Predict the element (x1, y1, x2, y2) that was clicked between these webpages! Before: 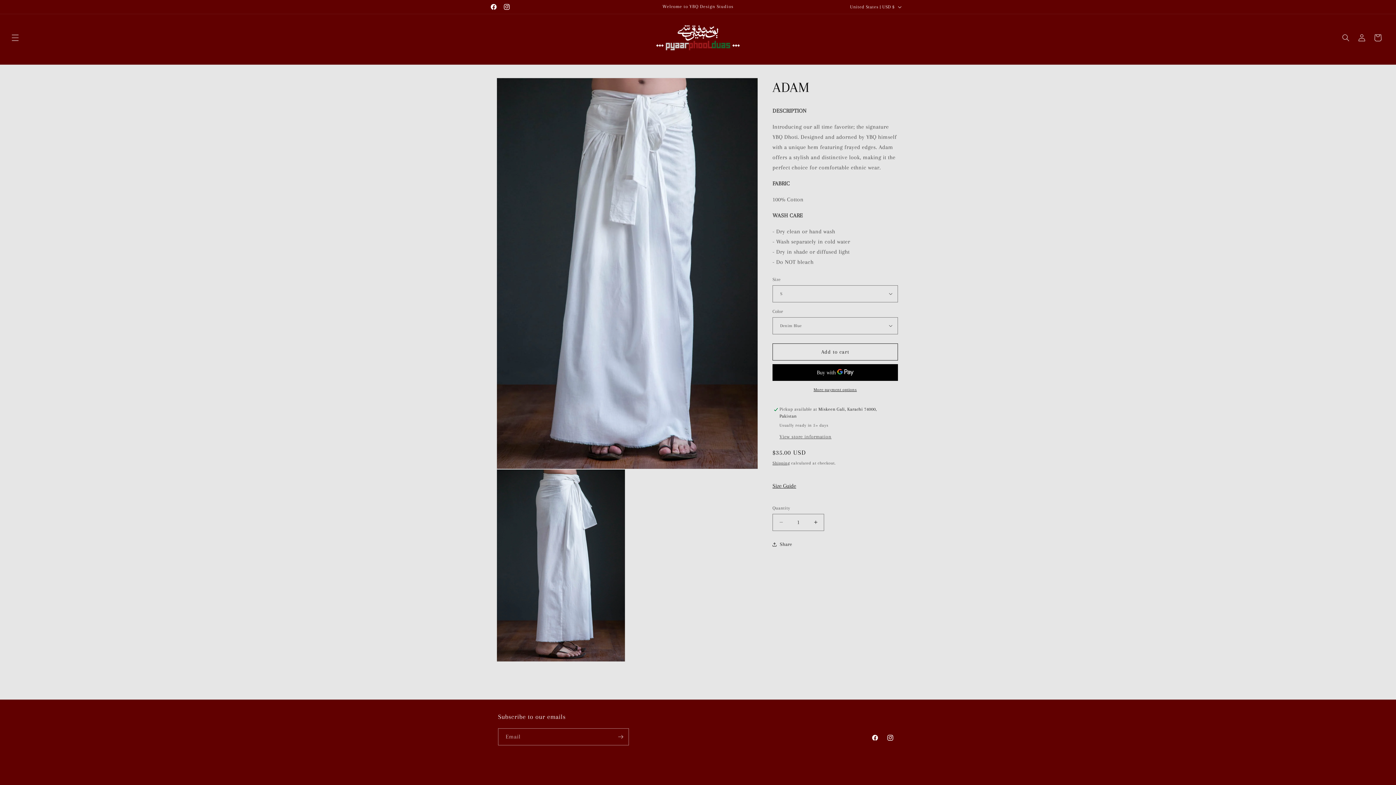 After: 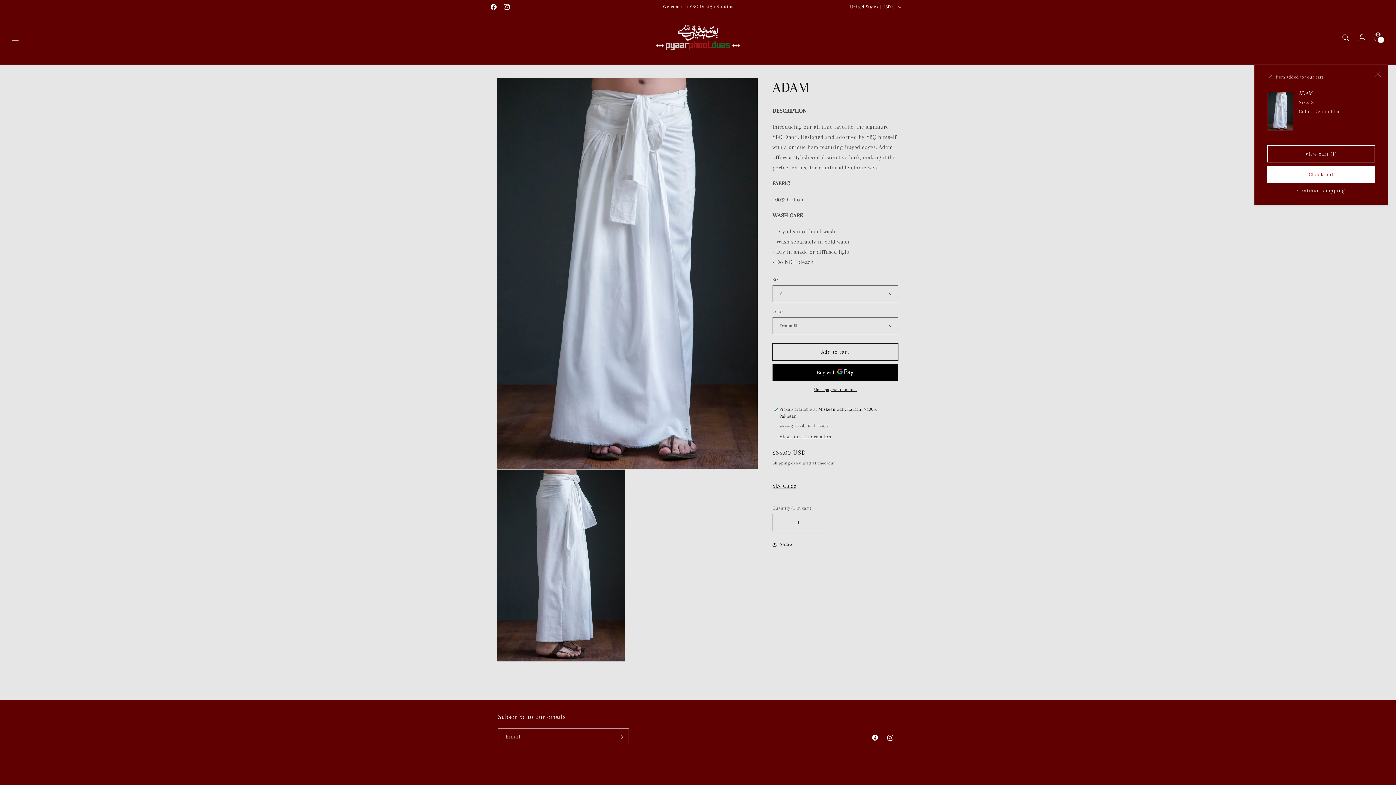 Action: bbox: (772, 343, 898, 360) label: Add to cart